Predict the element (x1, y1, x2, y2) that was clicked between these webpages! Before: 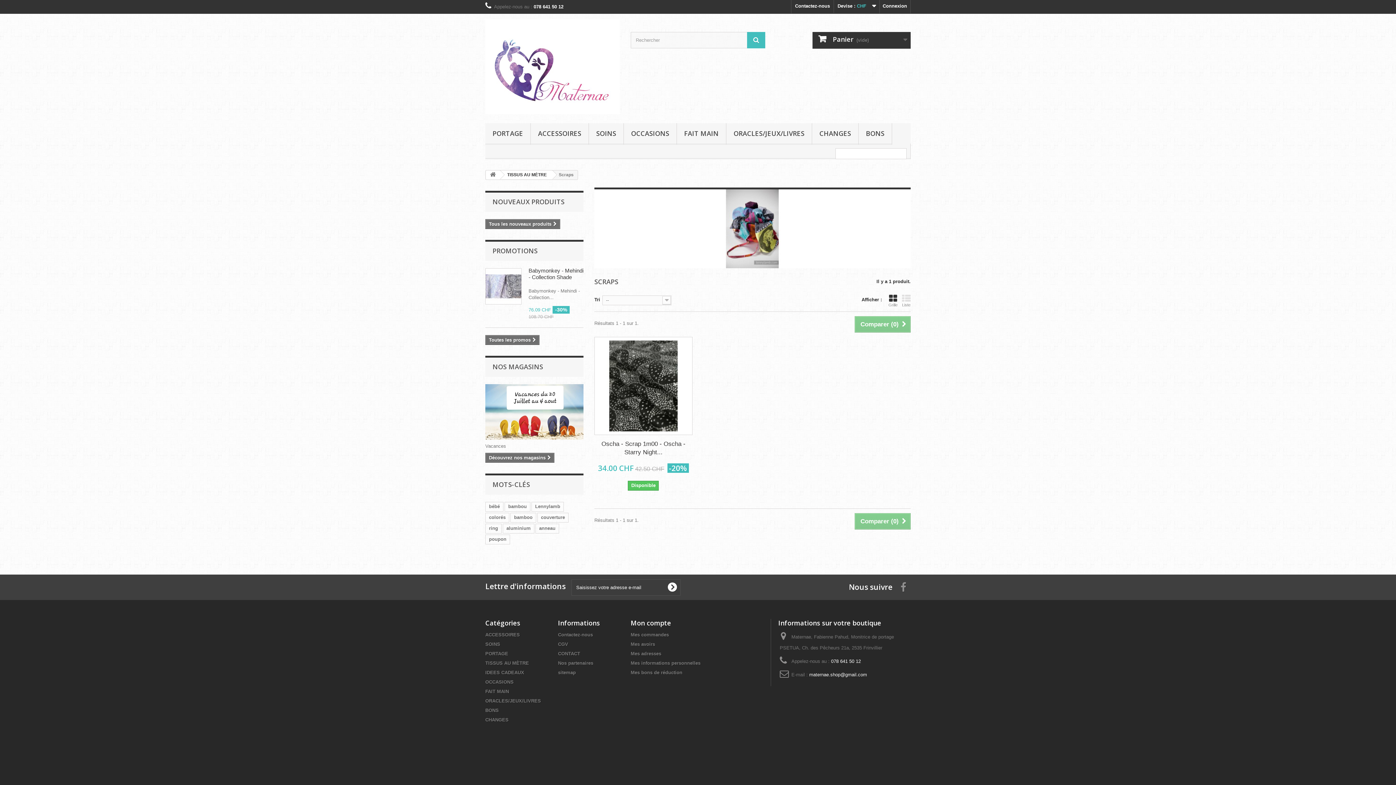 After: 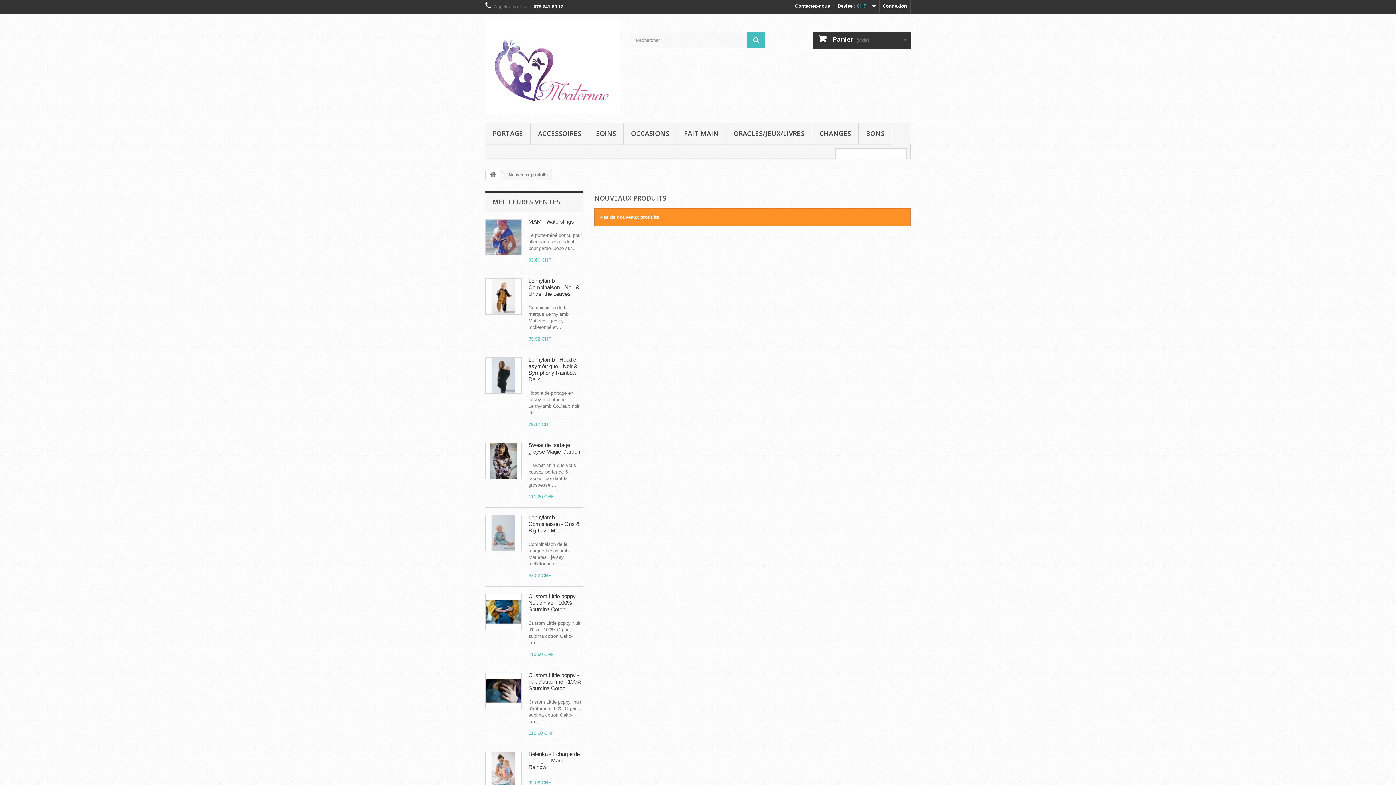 Action: label: NOUVEAUX PRODUITS bbox: (492, 197, 564, 206)